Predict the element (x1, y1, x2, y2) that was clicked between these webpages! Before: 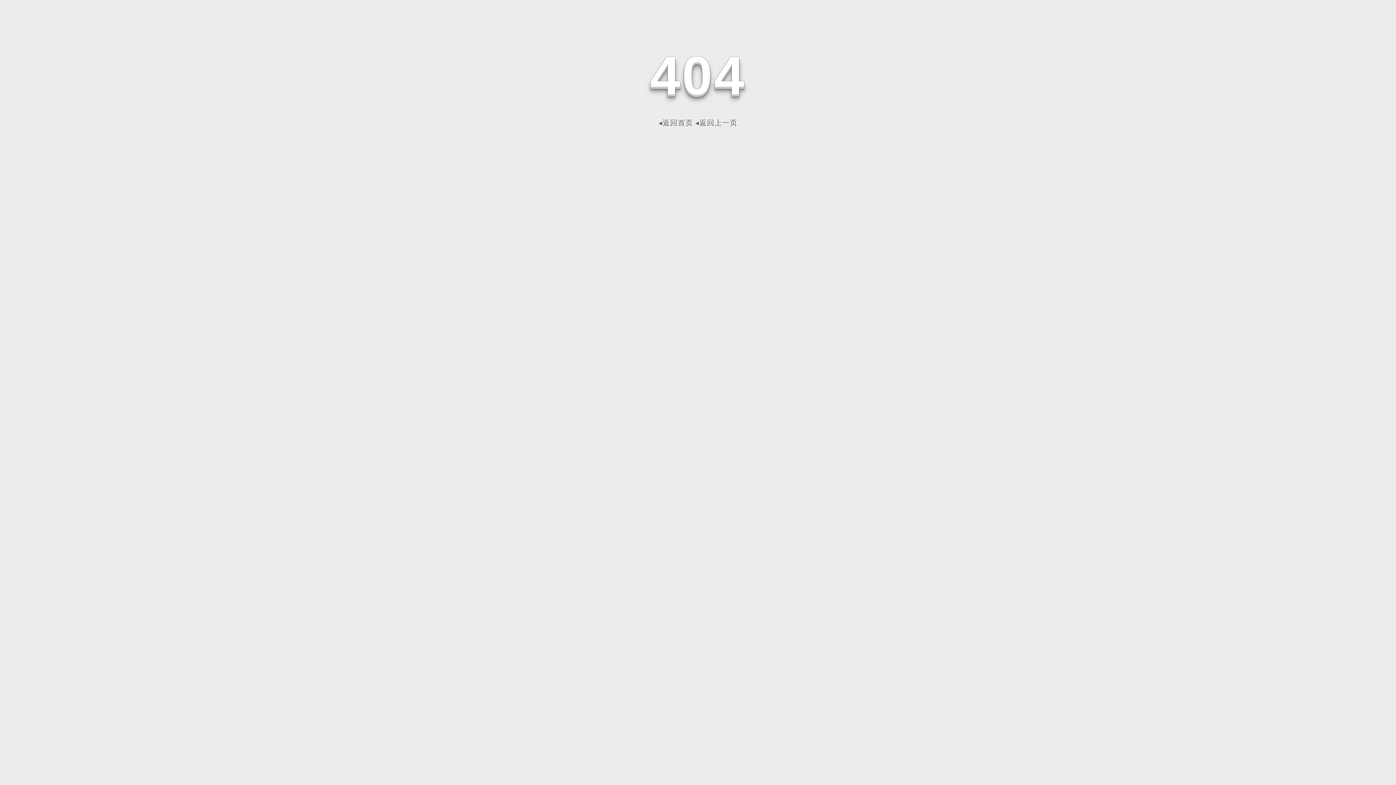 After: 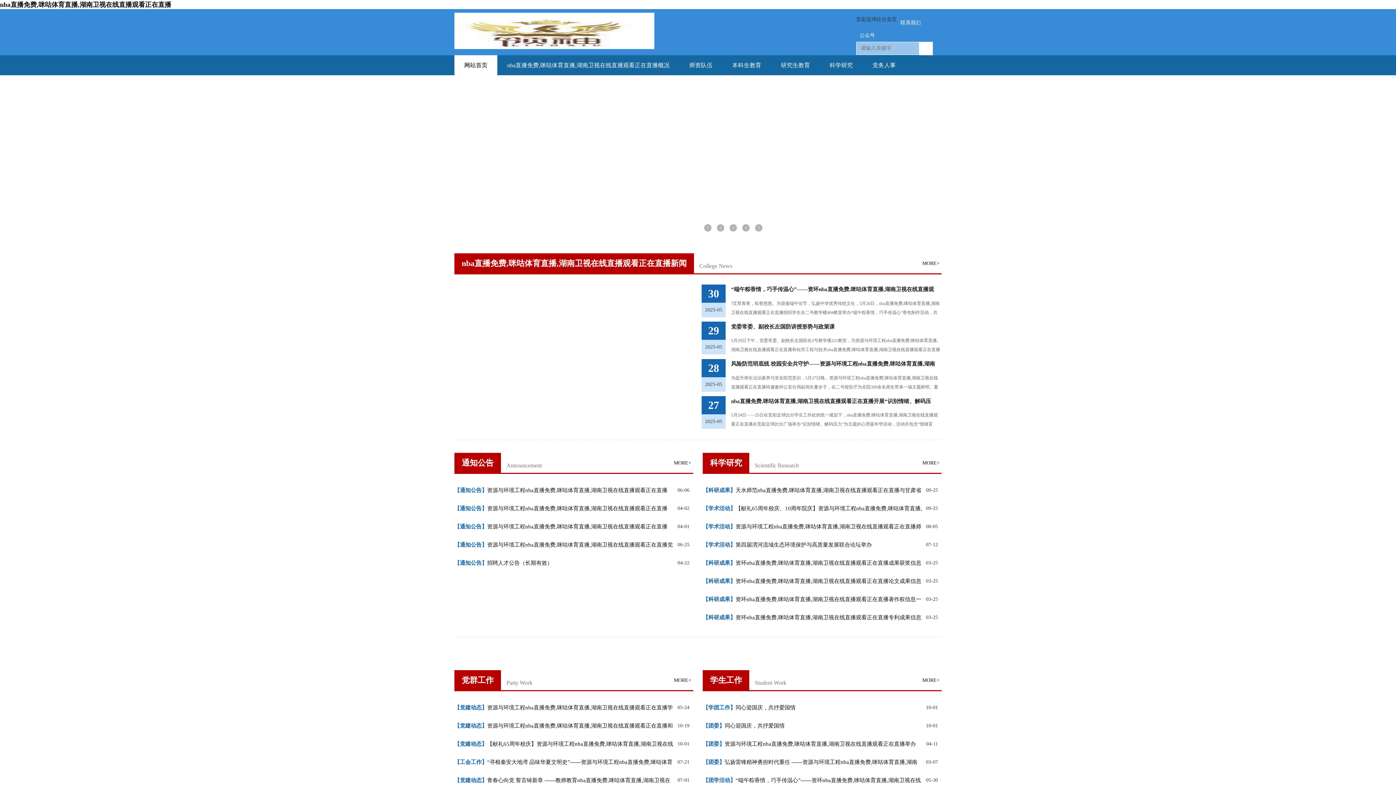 Action: label: ◂返回首页 bbox: (658, 118, 693, 126)